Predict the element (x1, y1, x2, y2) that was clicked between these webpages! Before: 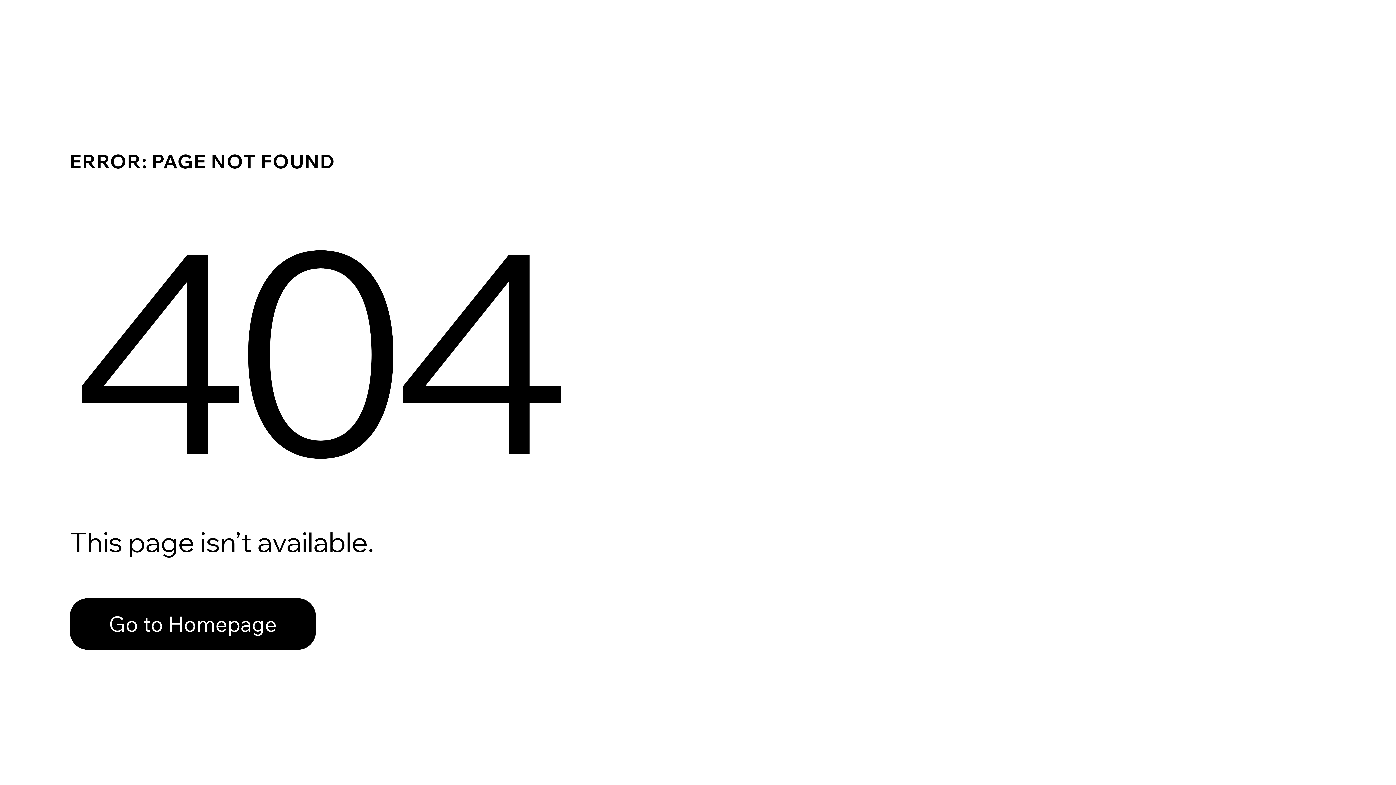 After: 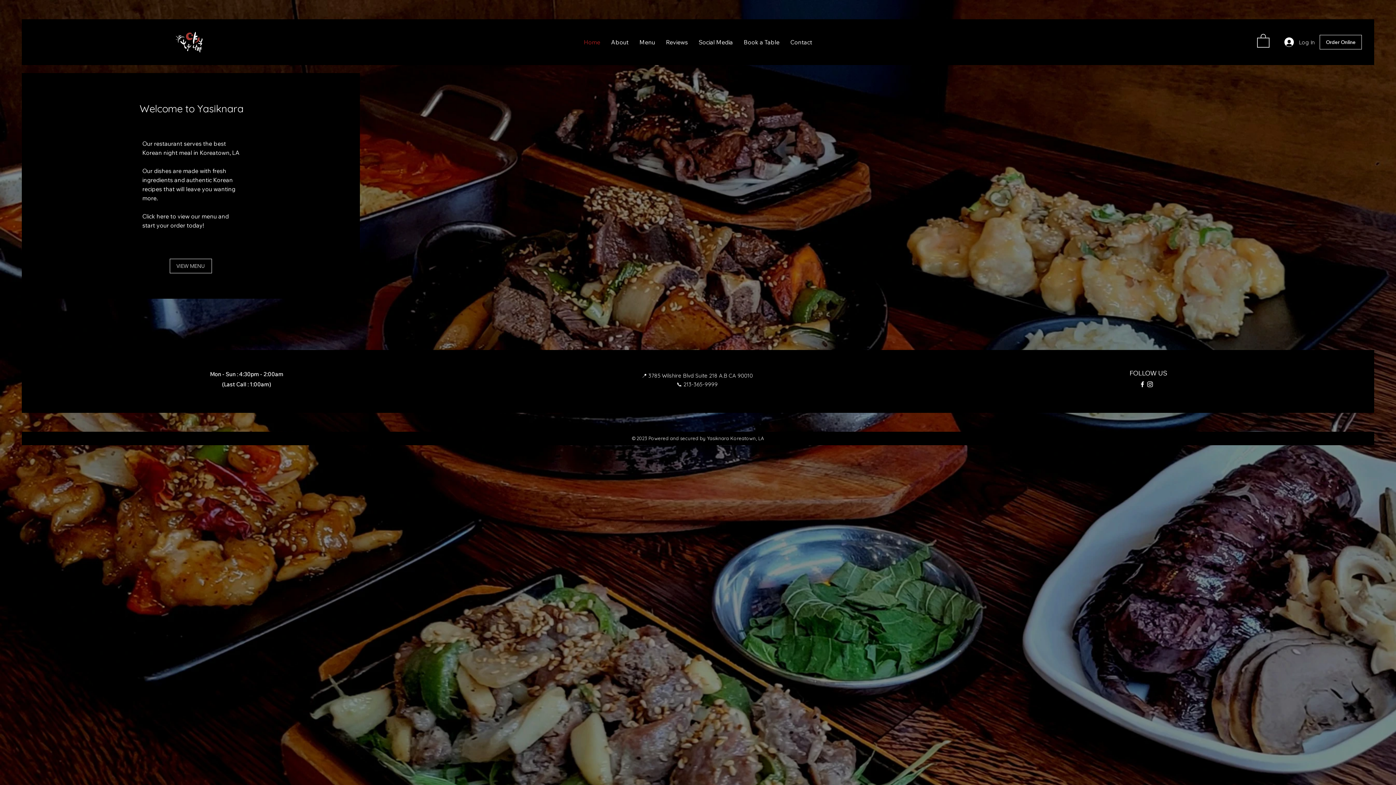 Action: bbox: (69, 598, 316, 650) label: Go to Homepage